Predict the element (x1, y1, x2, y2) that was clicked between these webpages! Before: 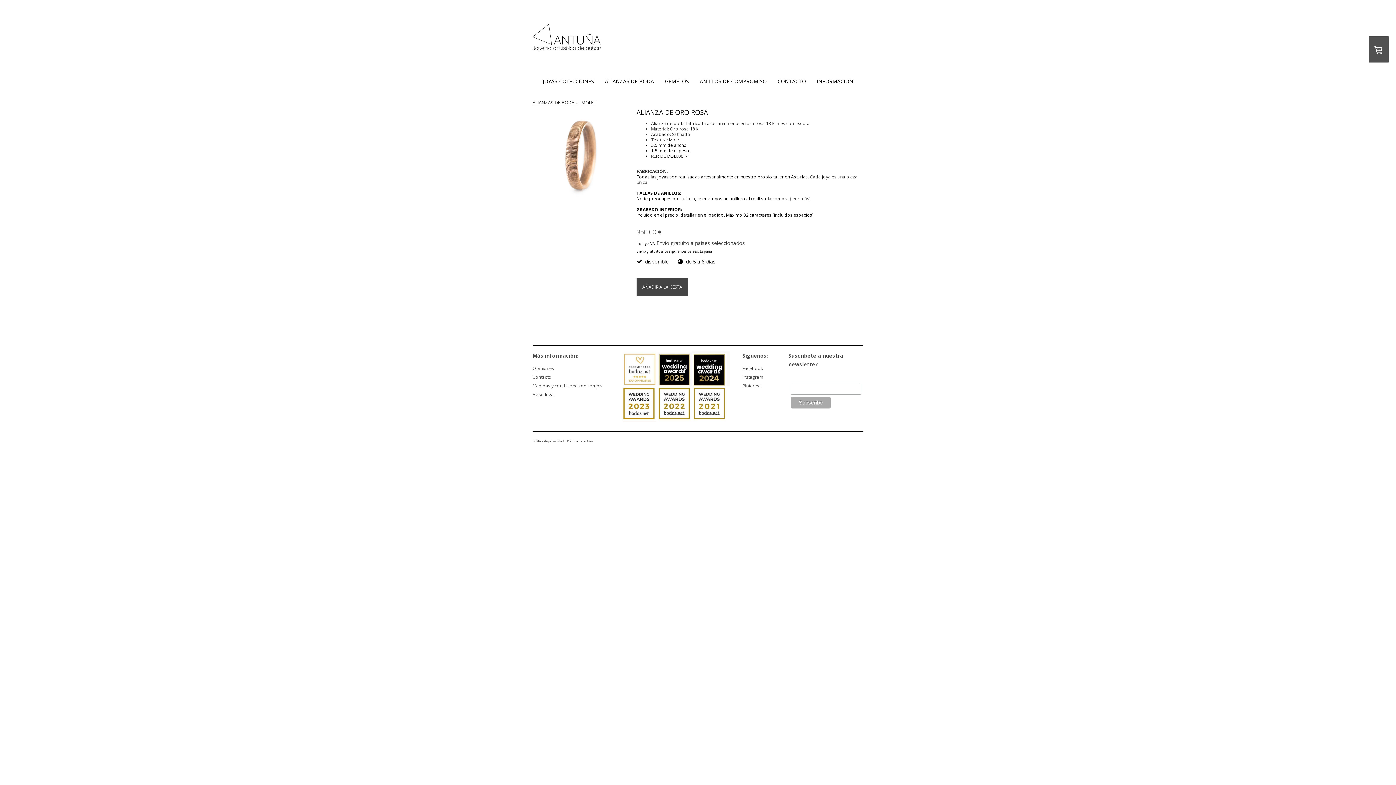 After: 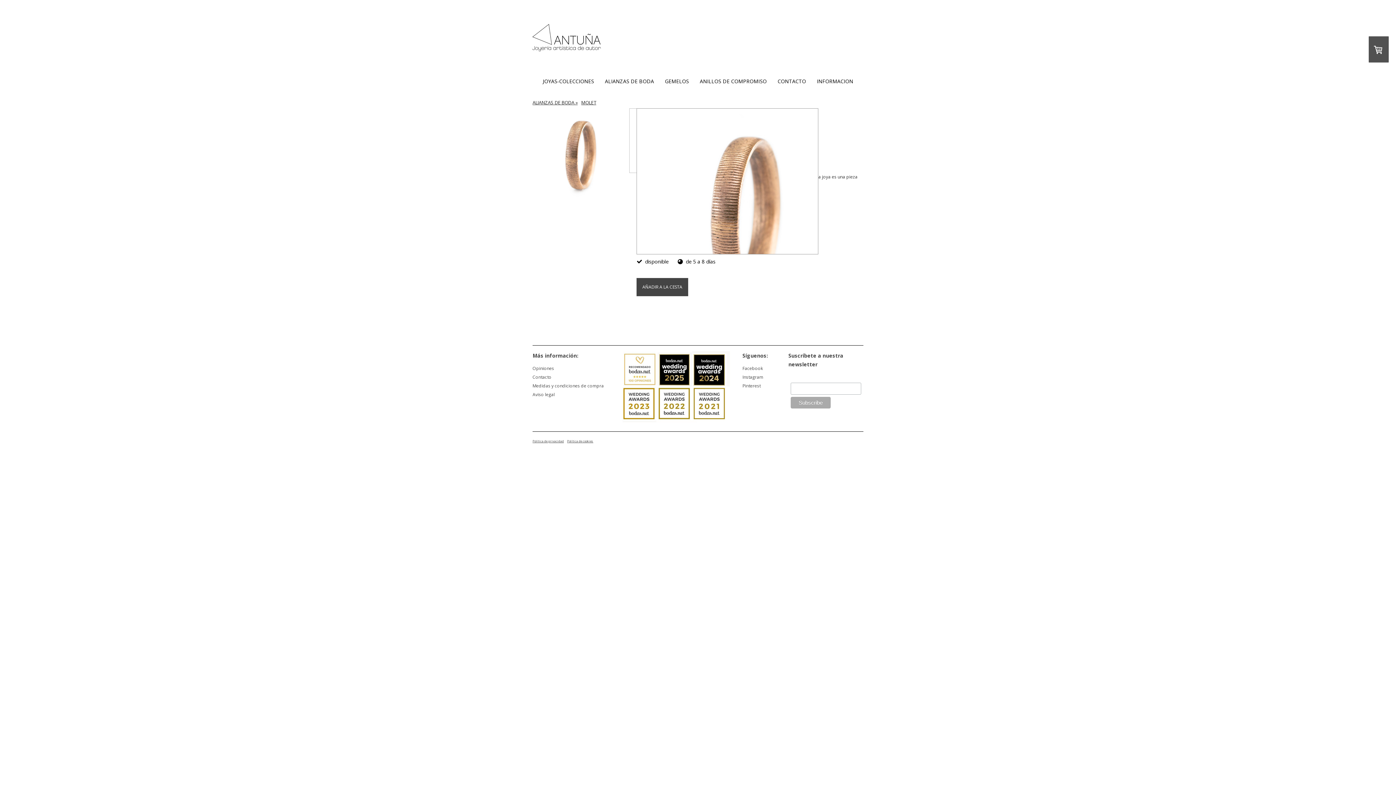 Action: bbox: (532, 108, 629, 206)